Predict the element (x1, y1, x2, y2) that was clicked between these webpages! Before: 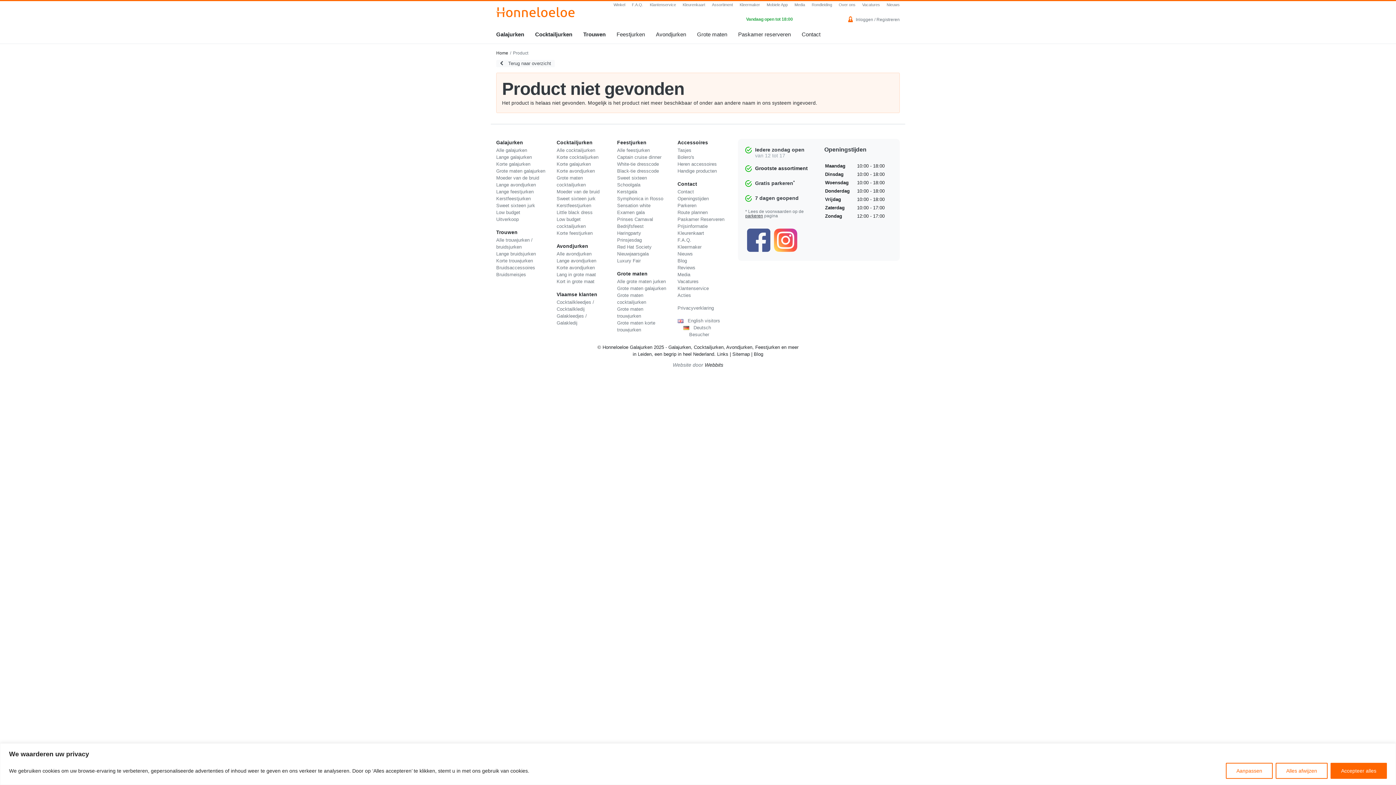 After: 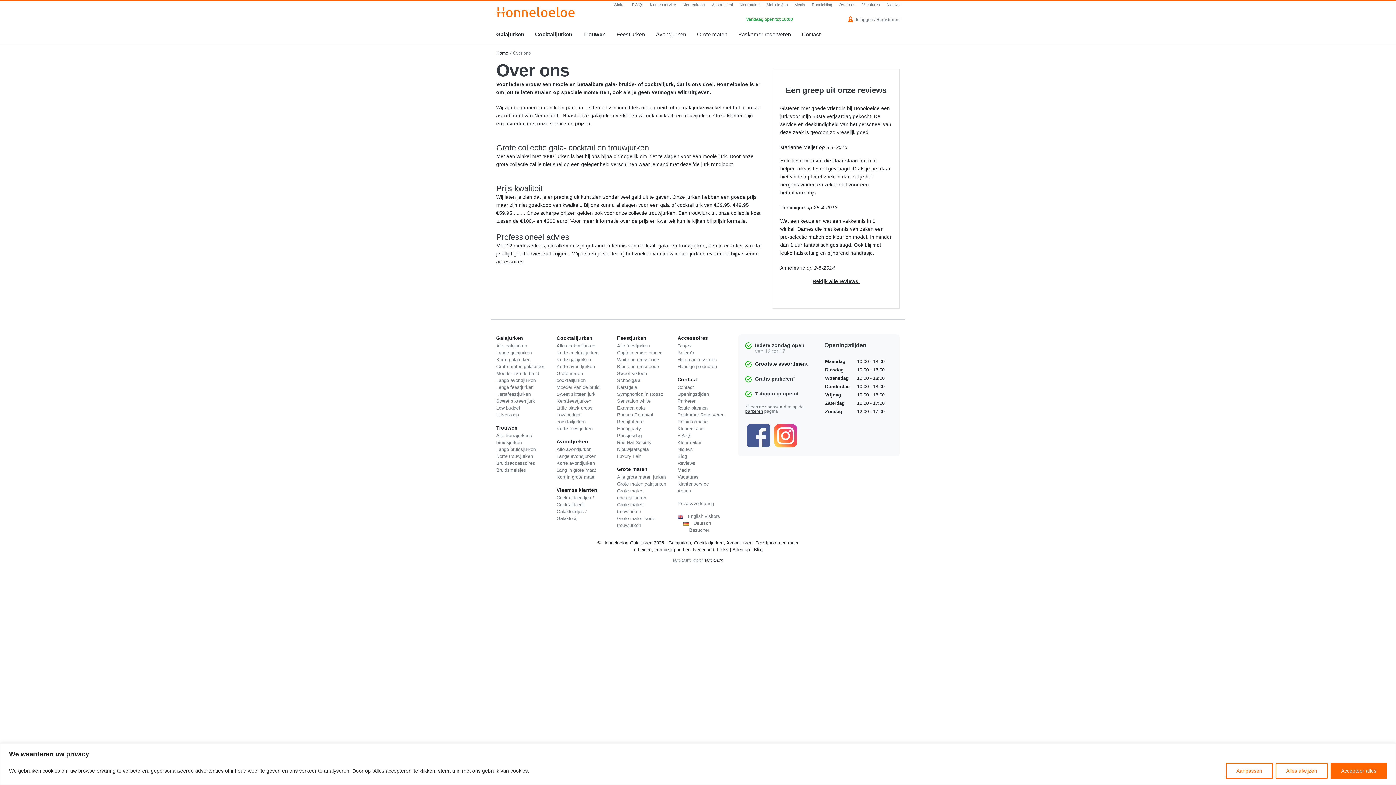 Action: label: Over ons bbox: (838, 2, 855, 6)